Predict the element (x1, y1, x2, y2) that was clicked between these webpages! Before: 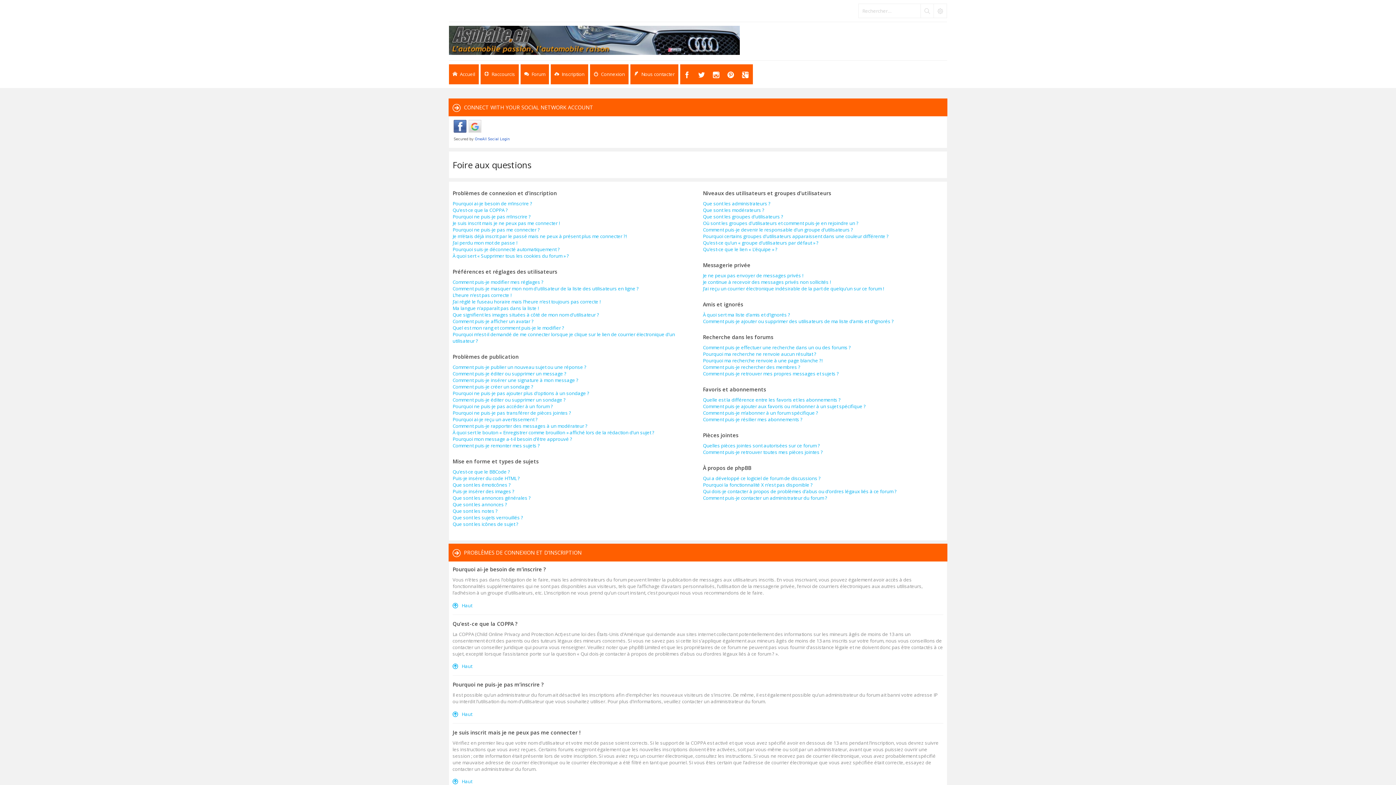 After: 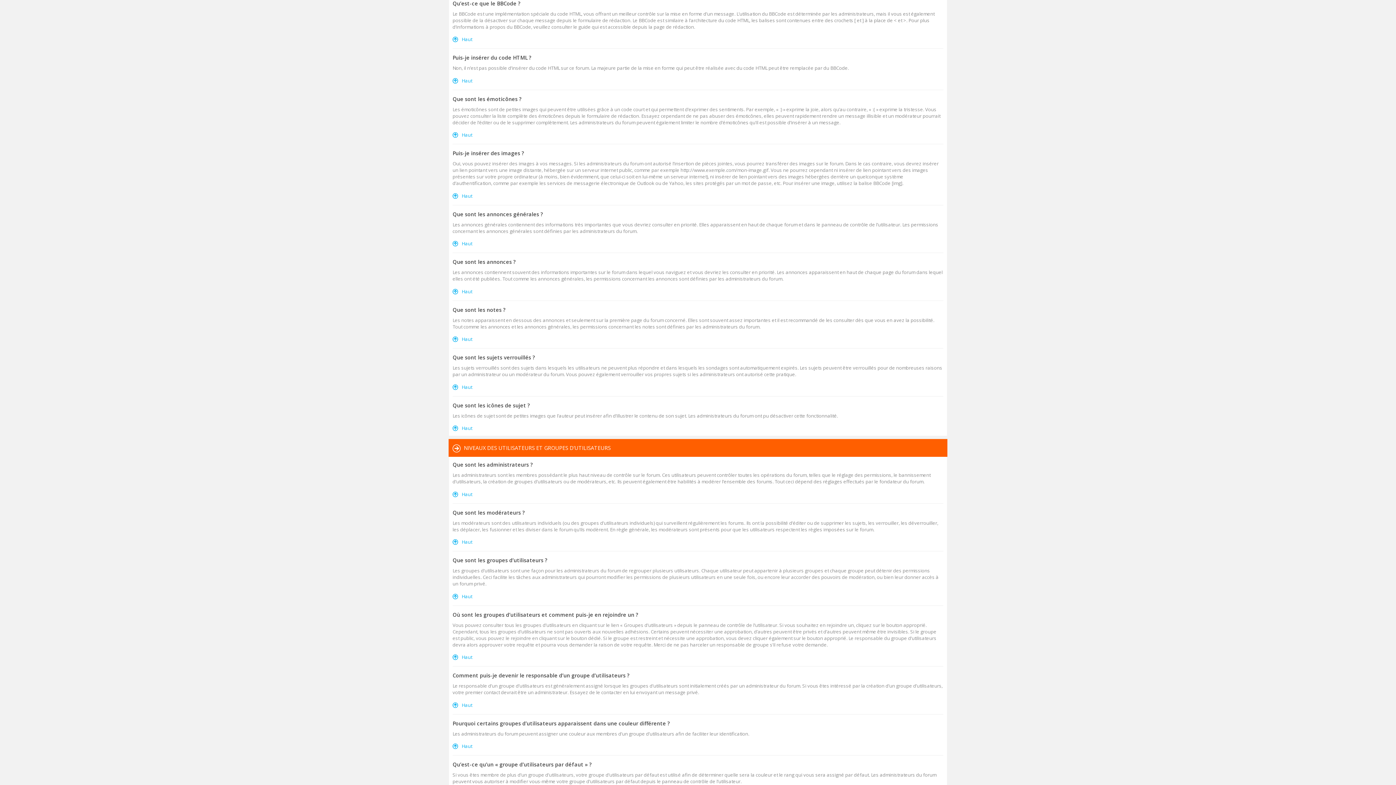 Action: bbox: (452, 468, 510, 475) label: Qu’est-ce que le BBCode ?